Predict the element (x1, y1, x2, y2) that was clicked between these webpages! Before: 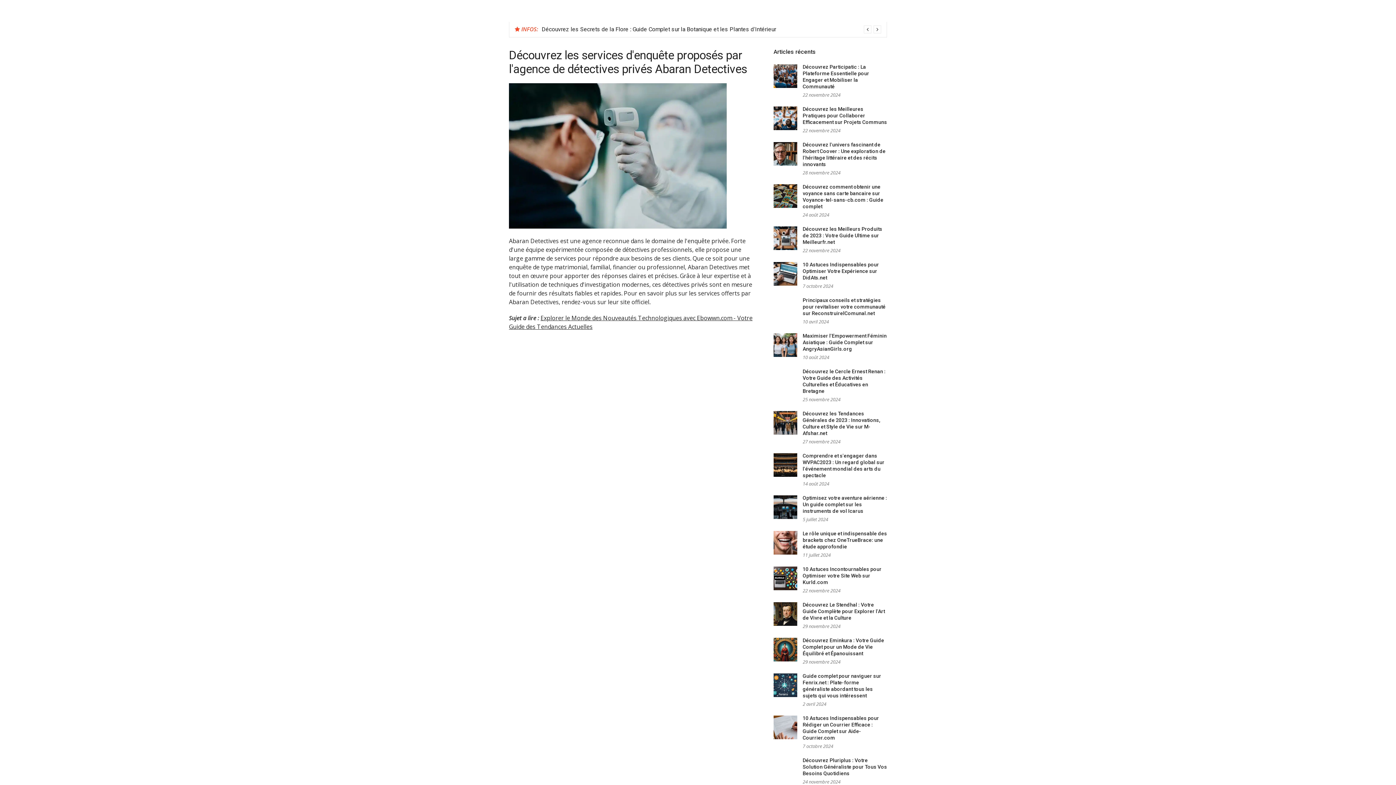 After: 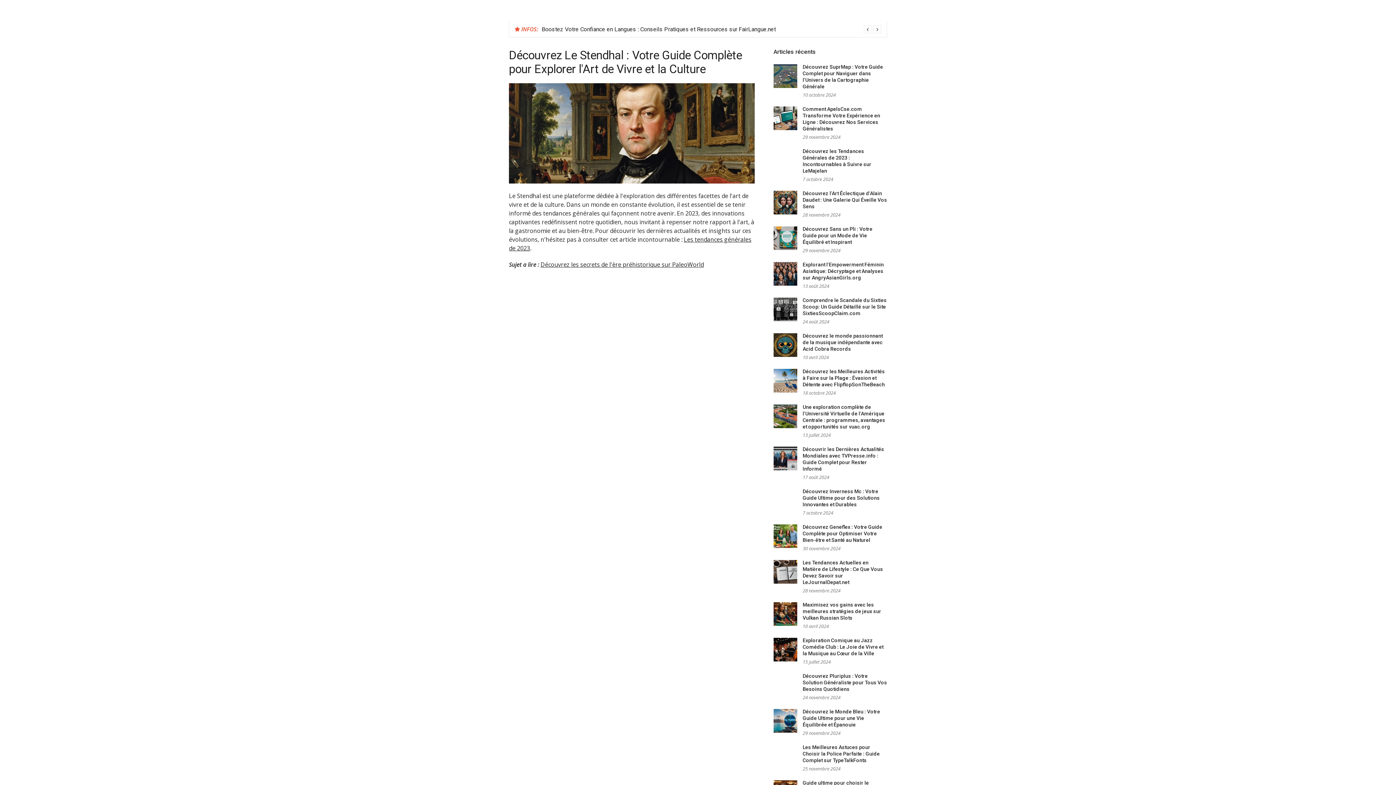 Action: label: Découvrez Le Stendhal : Votre Guide Complète pour Explorer l'Art de Vivre et la Culture bbox: (802, 602, 885, 621)